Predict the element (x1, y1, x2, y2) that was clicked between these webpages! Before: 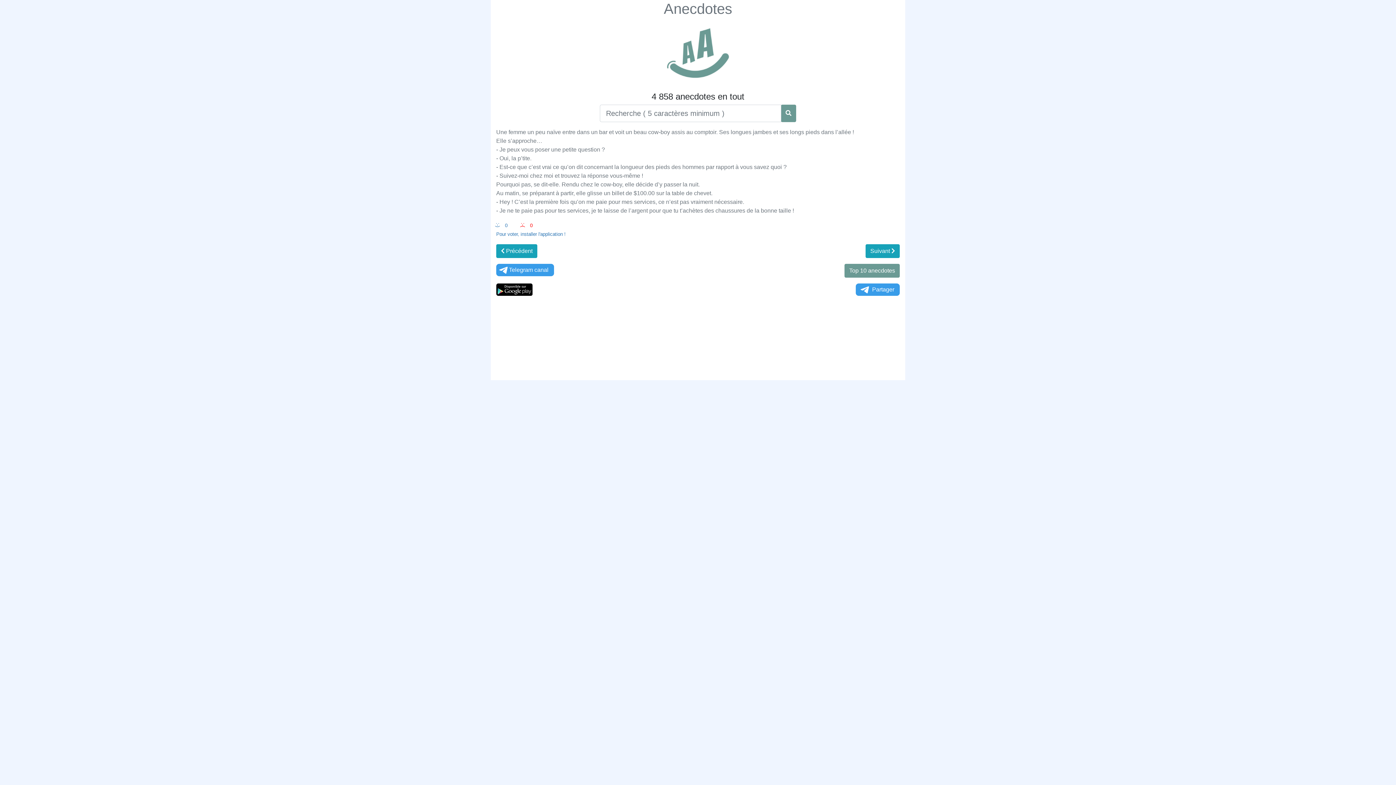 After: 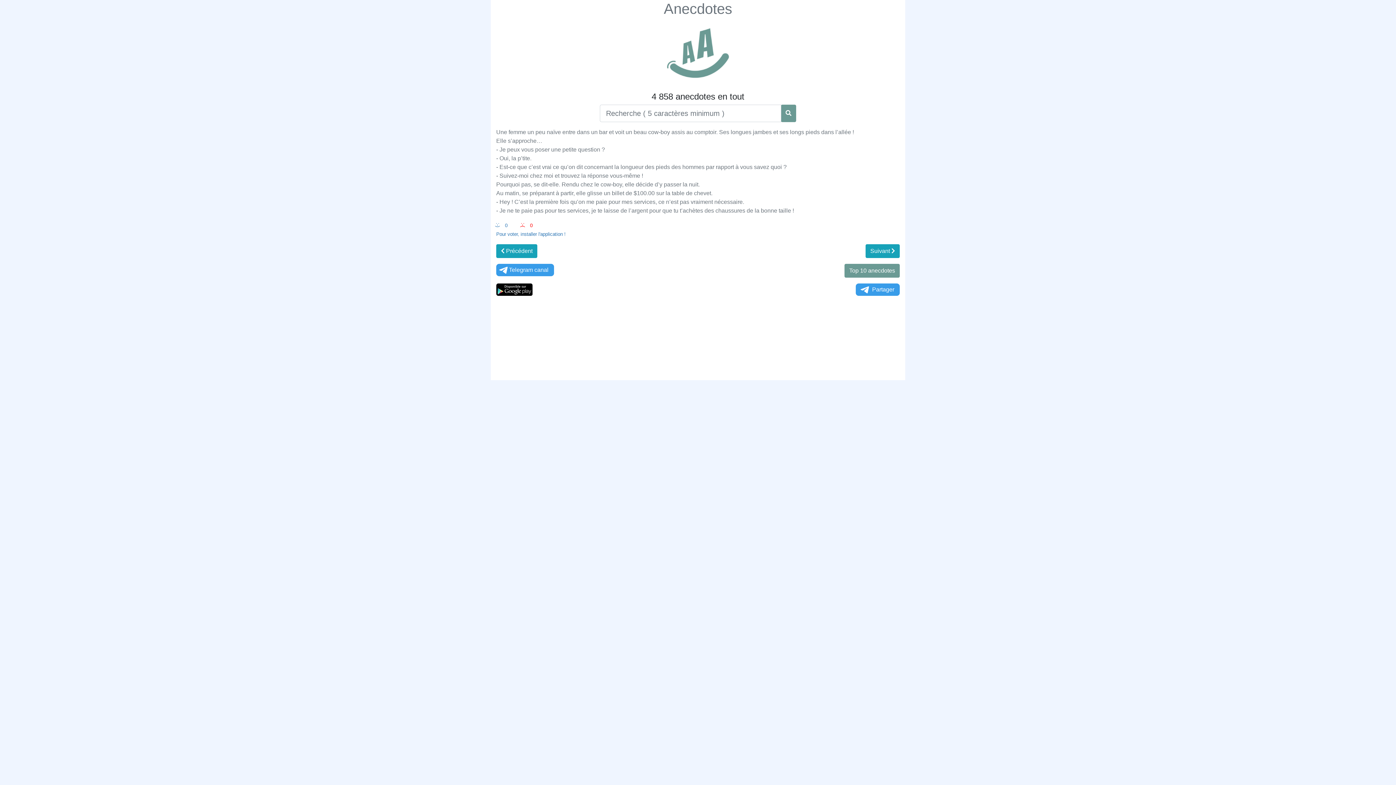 Action: bbox: (496, 286, 532, 292)